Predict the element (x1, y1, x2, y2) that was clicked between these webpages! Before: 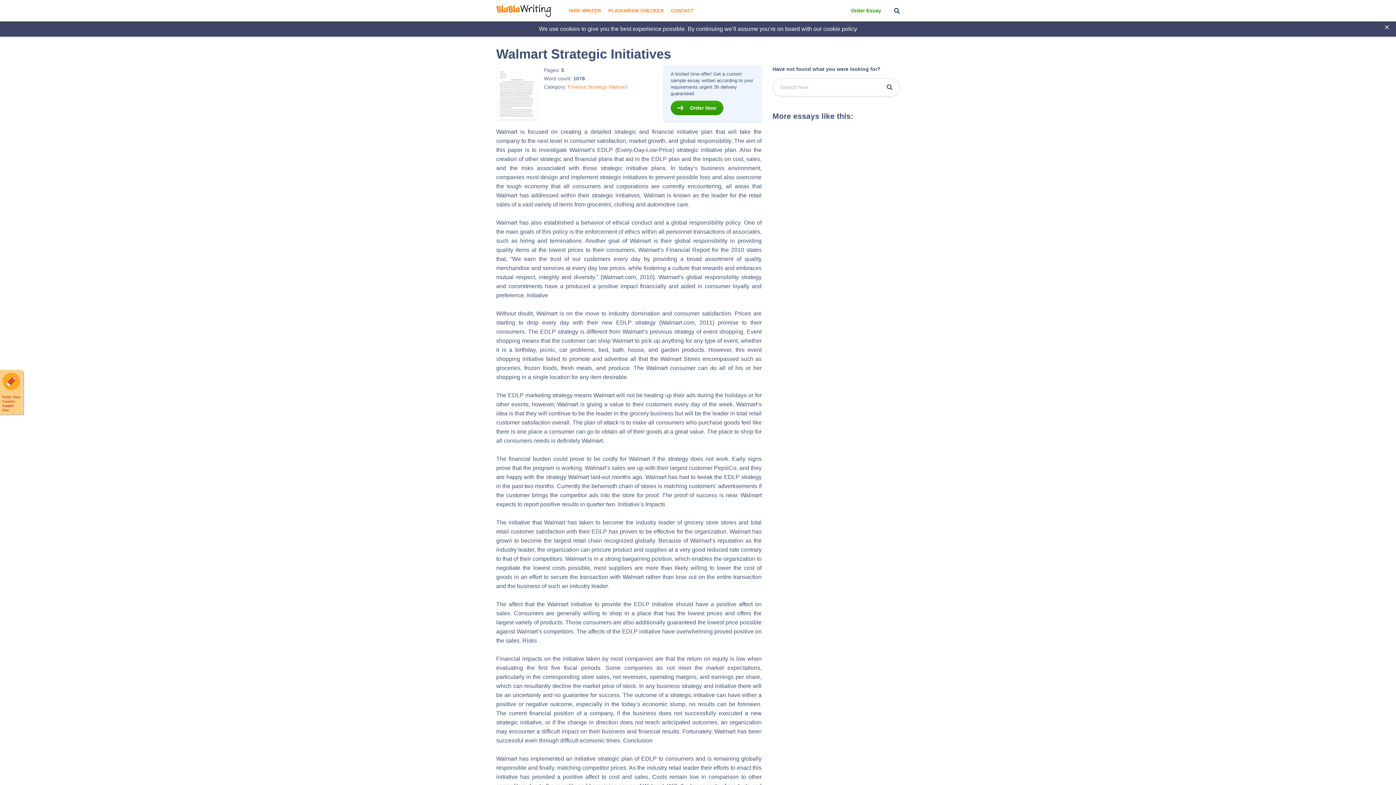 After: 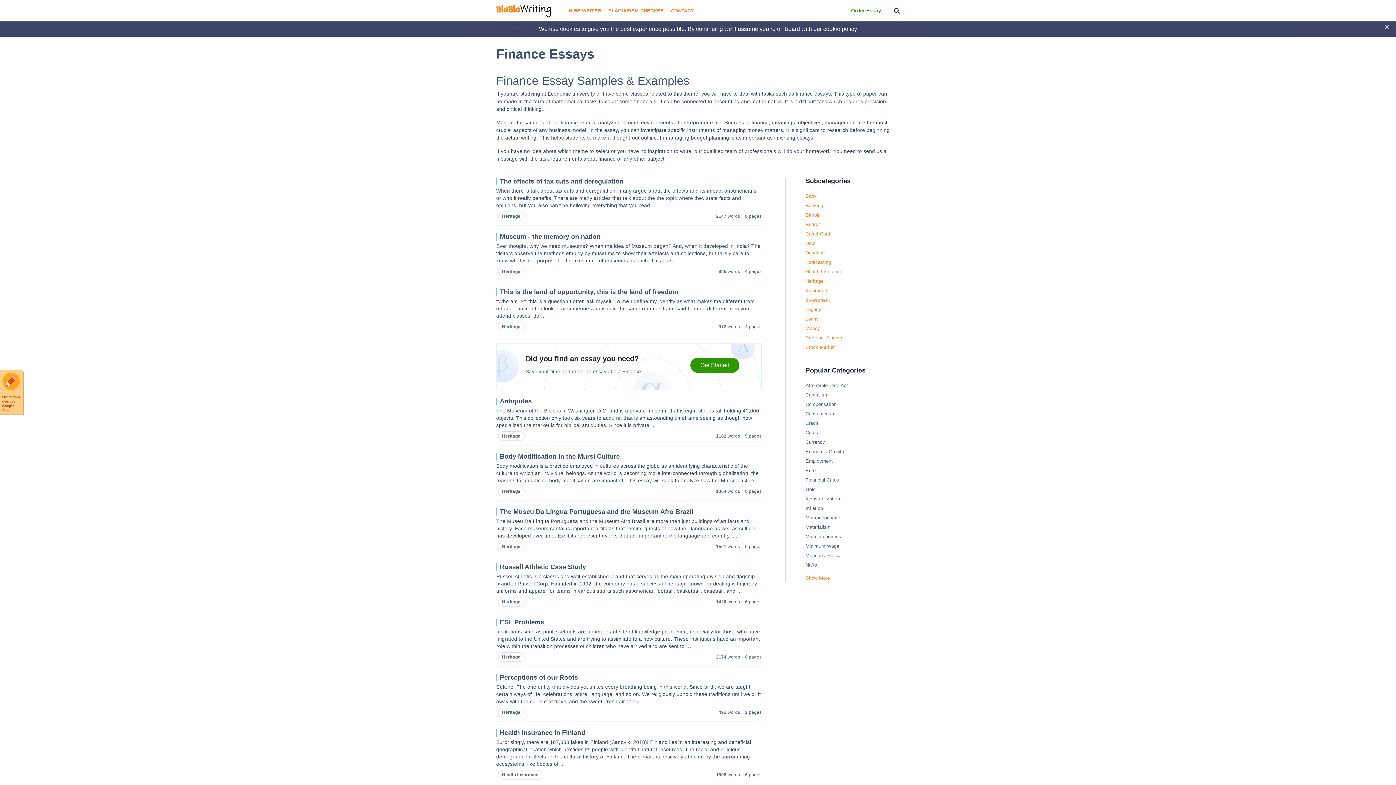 Action: bbox: (568, 83, 586, 89) label: Finance